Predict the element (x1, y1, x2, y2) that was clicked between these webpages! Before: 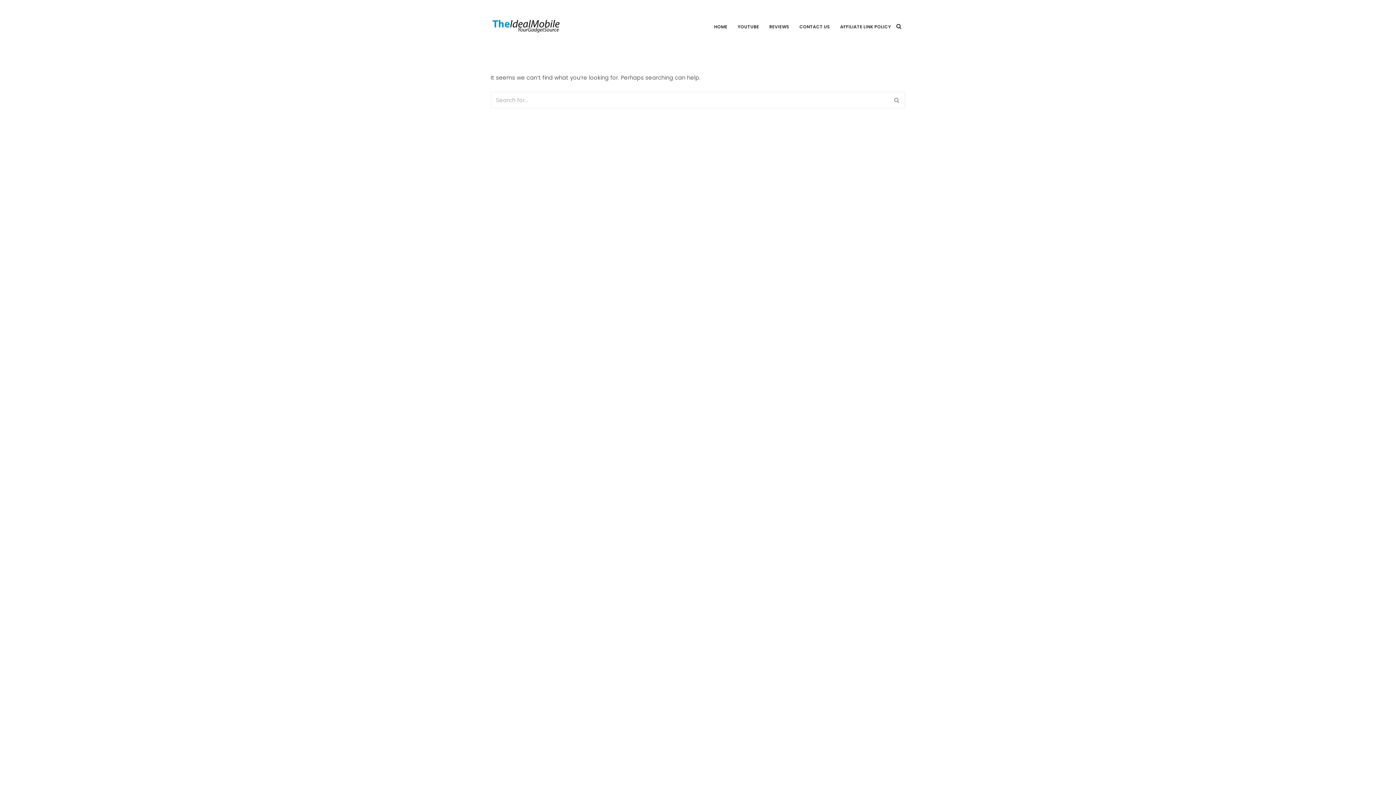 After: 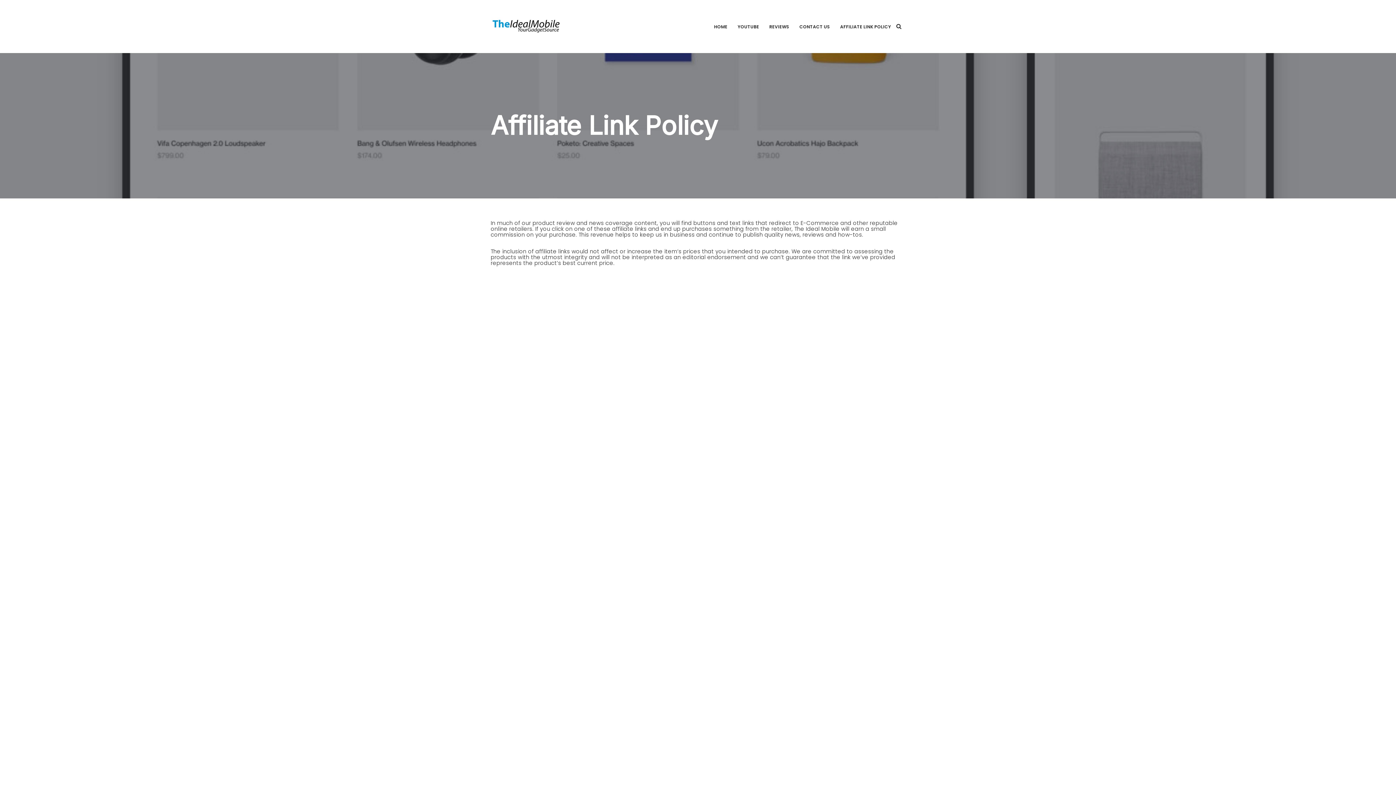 Action: label: AFFILIATE LINK POLICY bbox: (840, 21, 891, 31)